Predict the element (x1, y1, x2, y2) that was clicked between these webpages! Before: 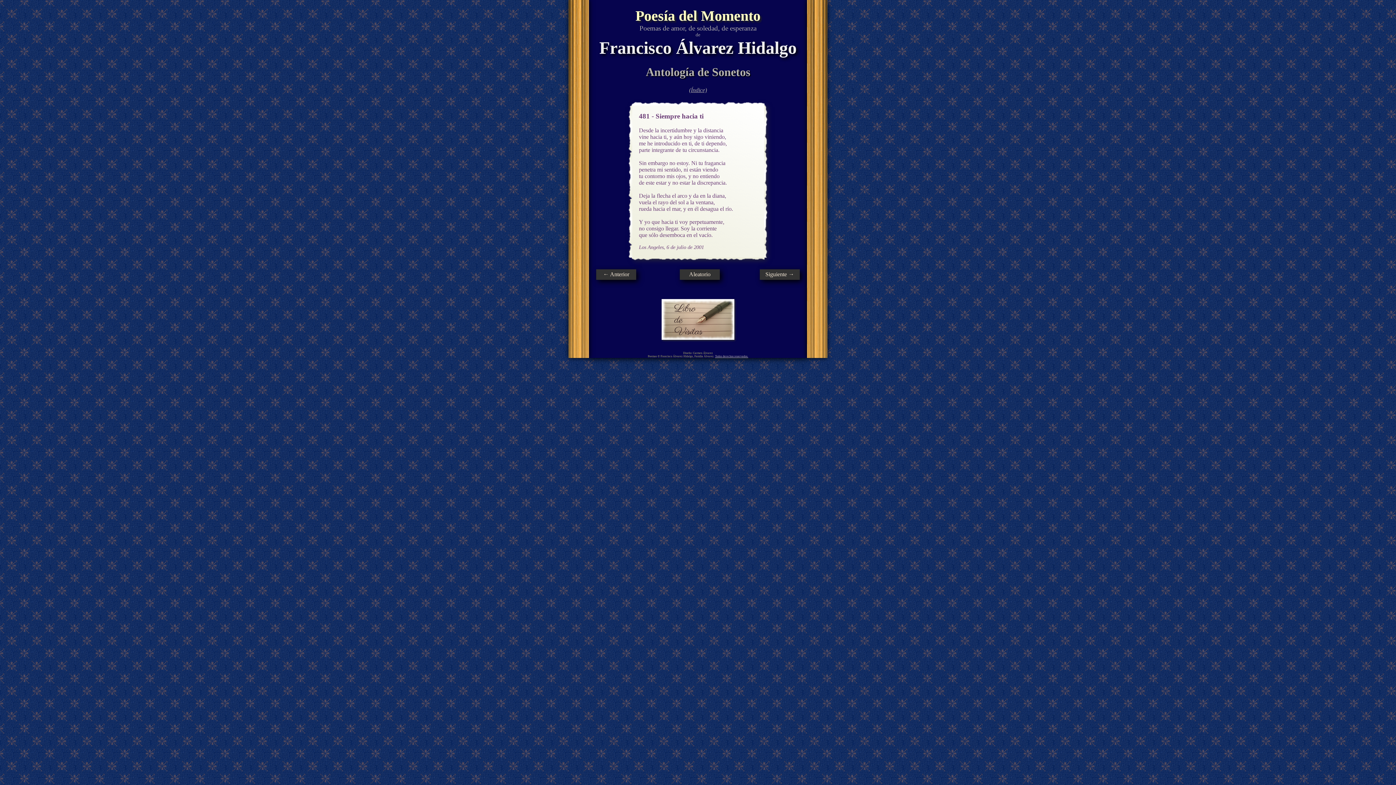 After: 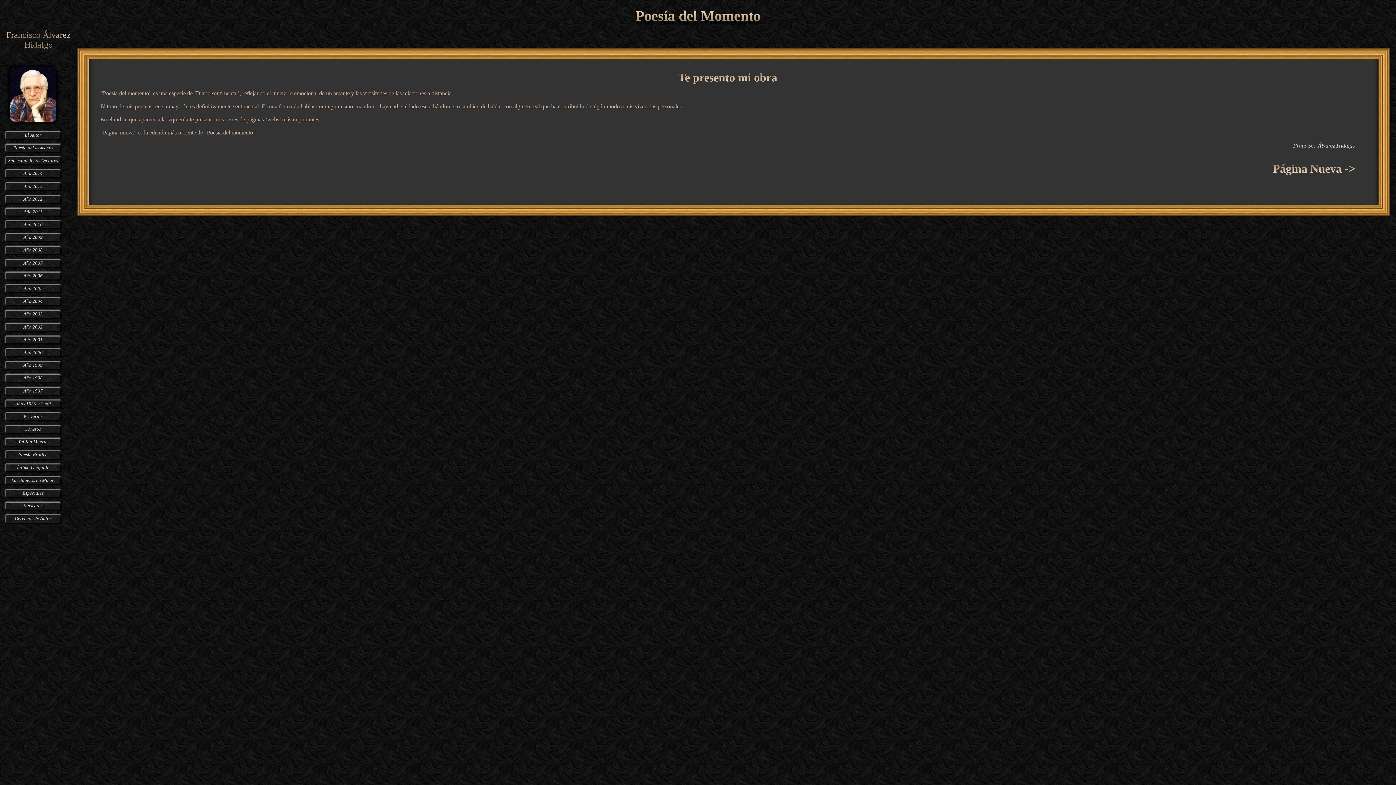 Action: label: Poesía del Momento bbox: (635, 7, 760, 24)